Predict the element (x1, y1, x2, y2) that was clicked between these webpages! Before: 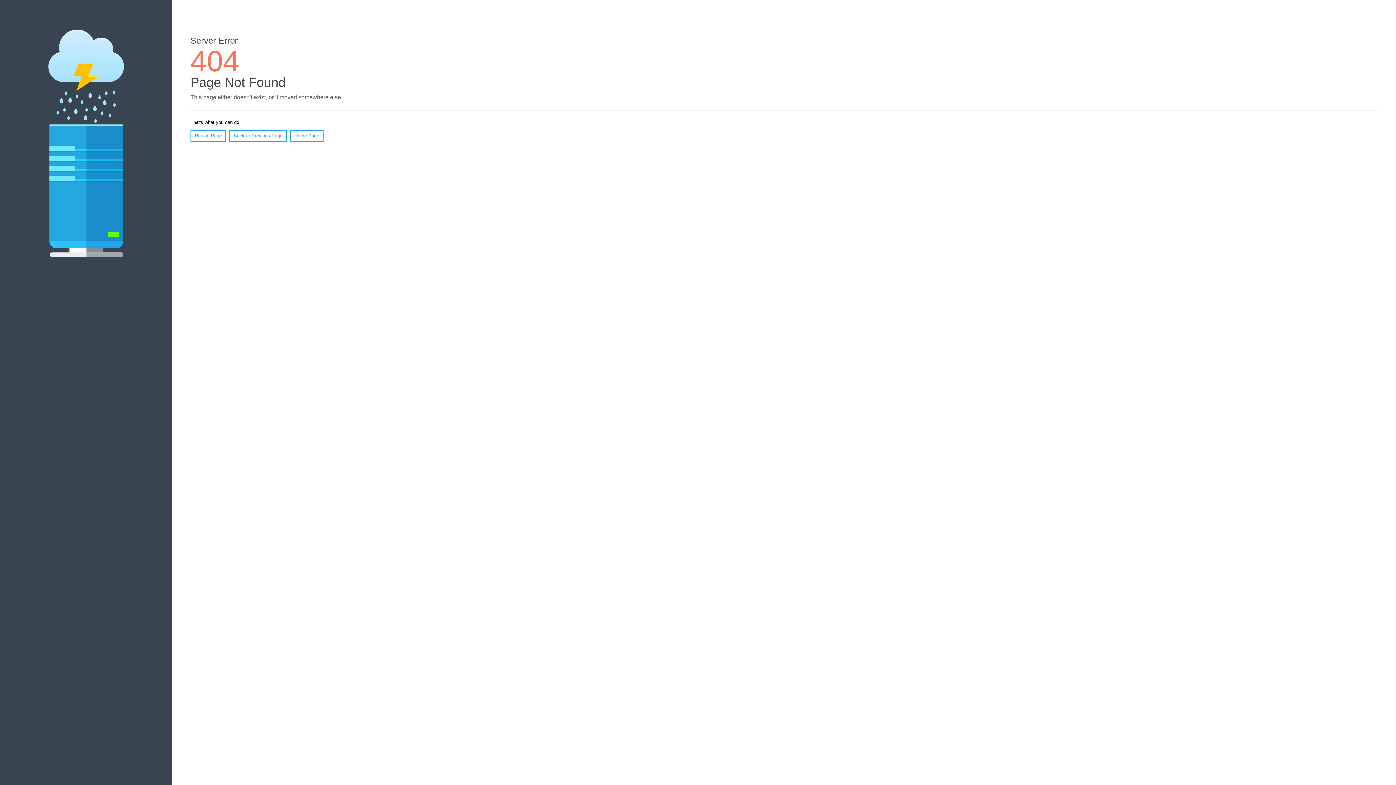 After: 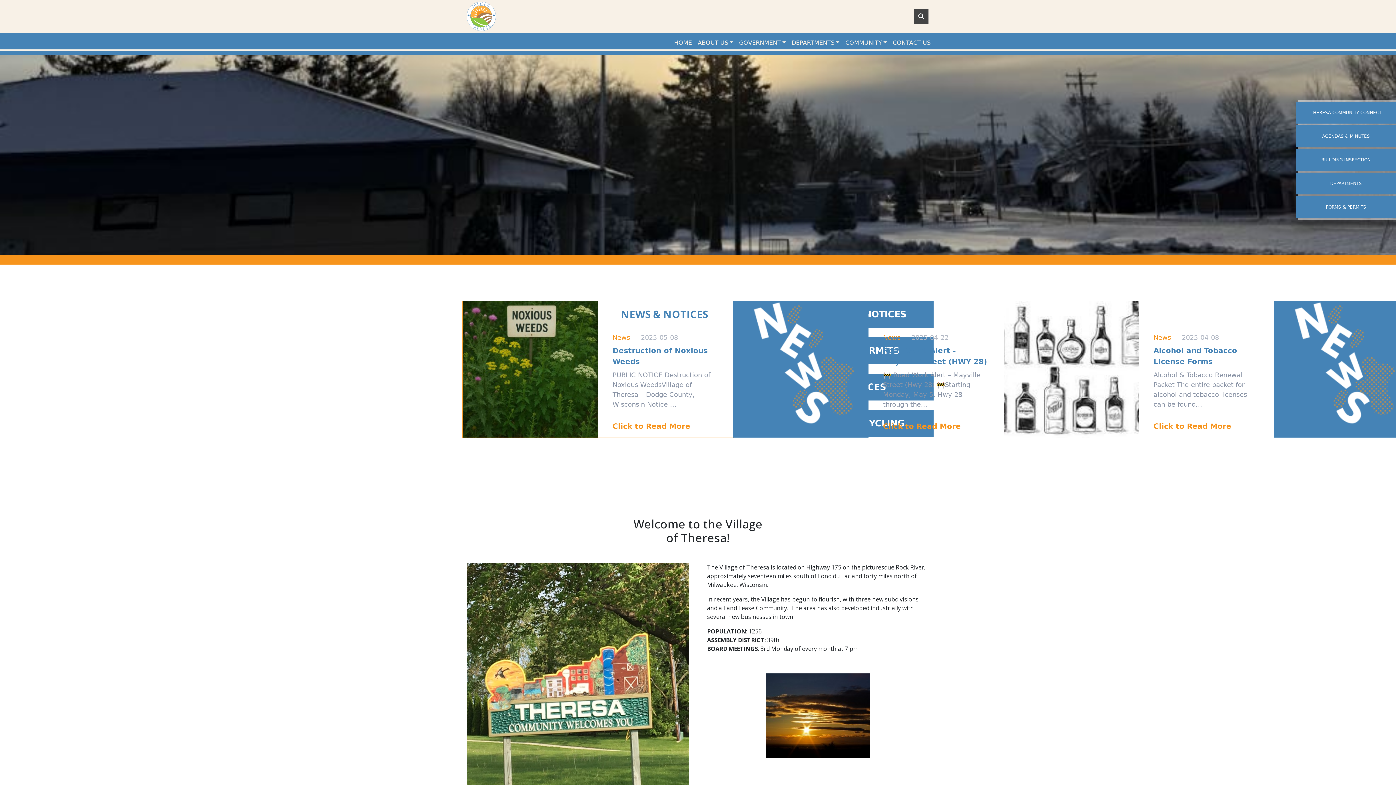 Action: bbox: (290, 130, 323, 141) label: Home Page